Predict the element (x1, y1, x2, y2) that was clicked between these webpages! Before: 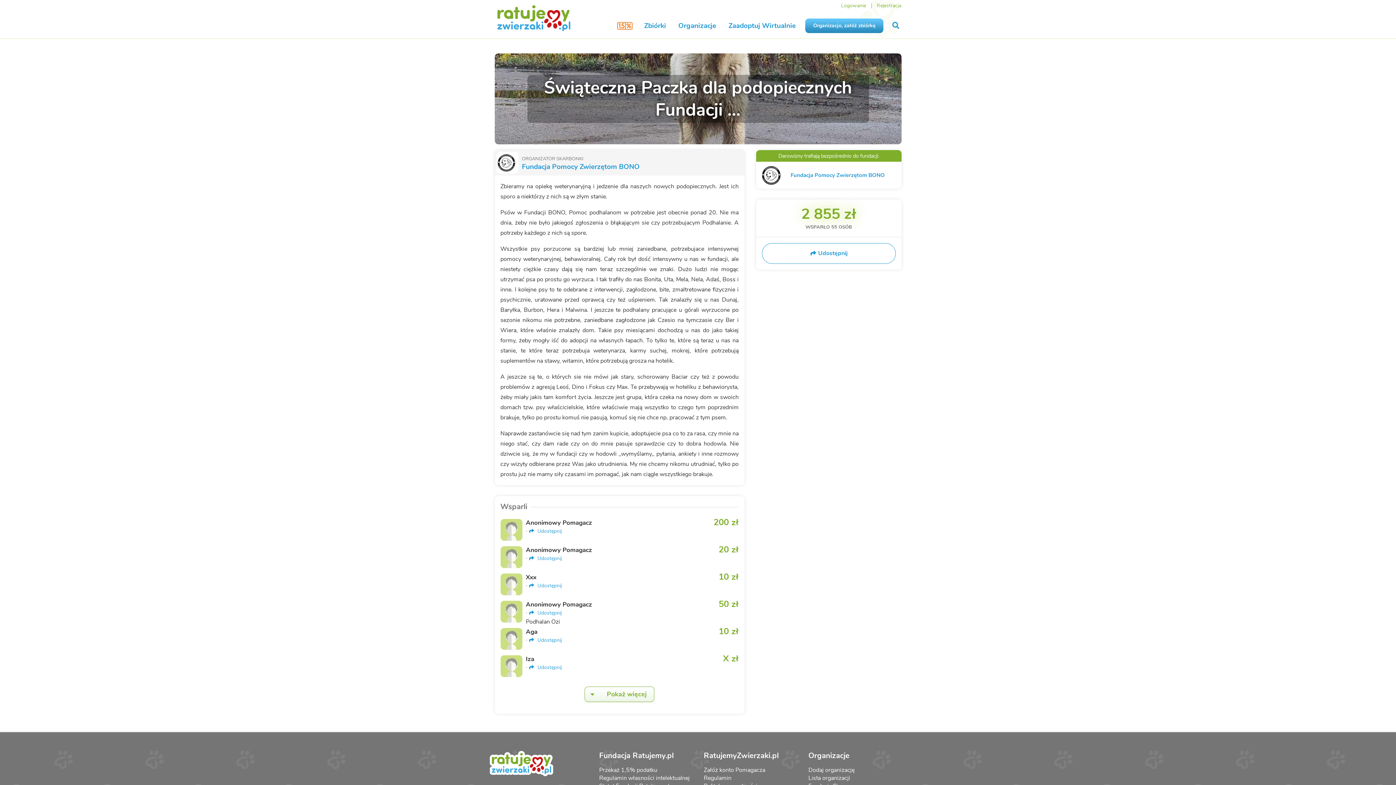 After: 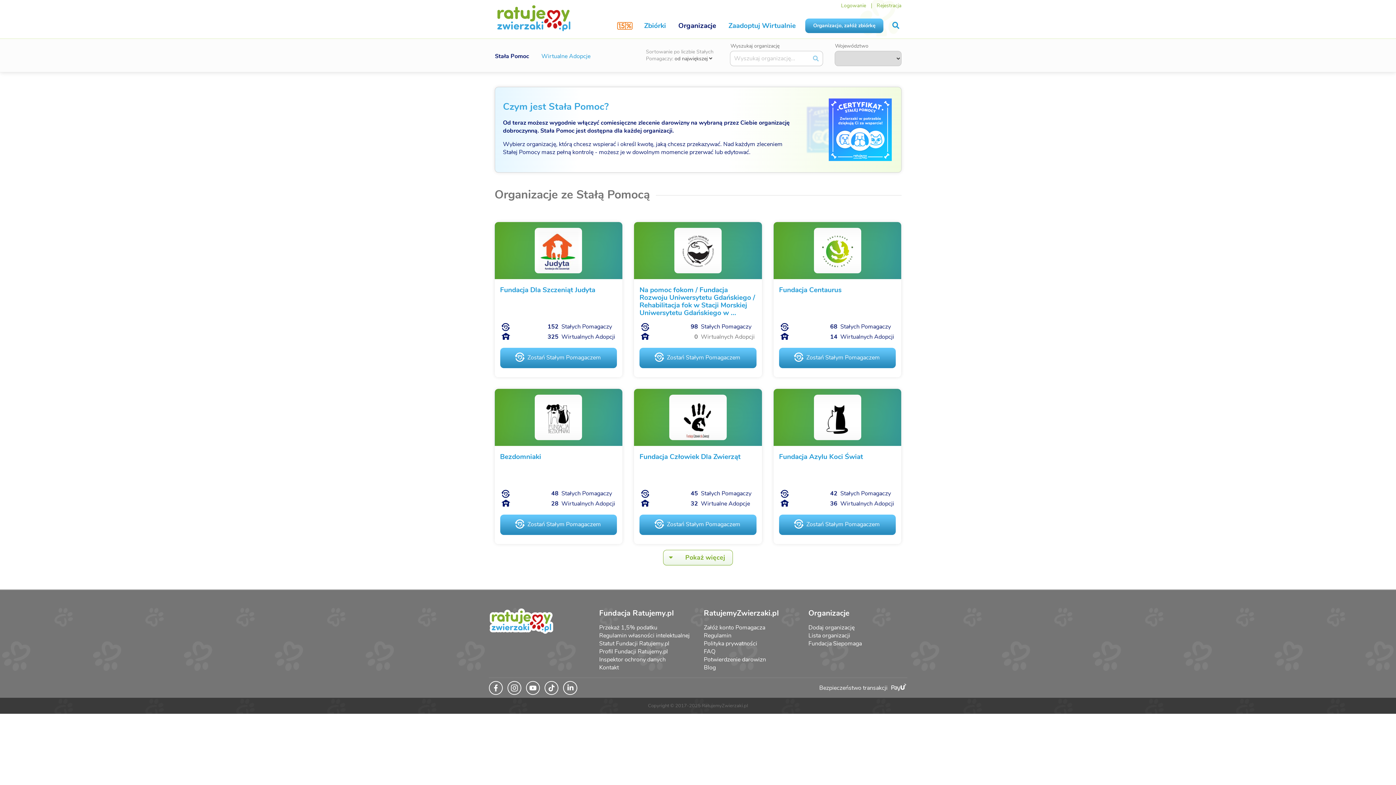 Action: label: Lista organizacji bbox: (808, 774, 901, 782)